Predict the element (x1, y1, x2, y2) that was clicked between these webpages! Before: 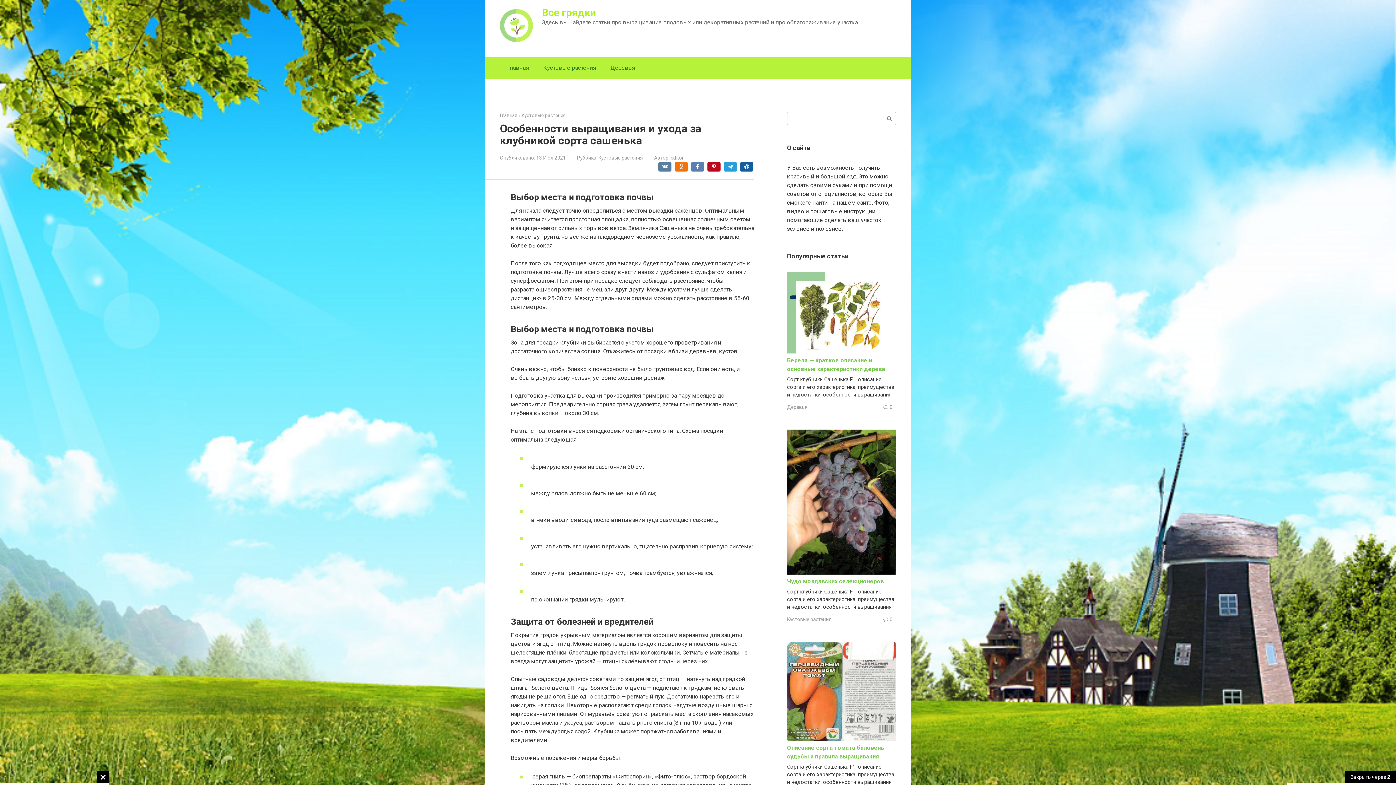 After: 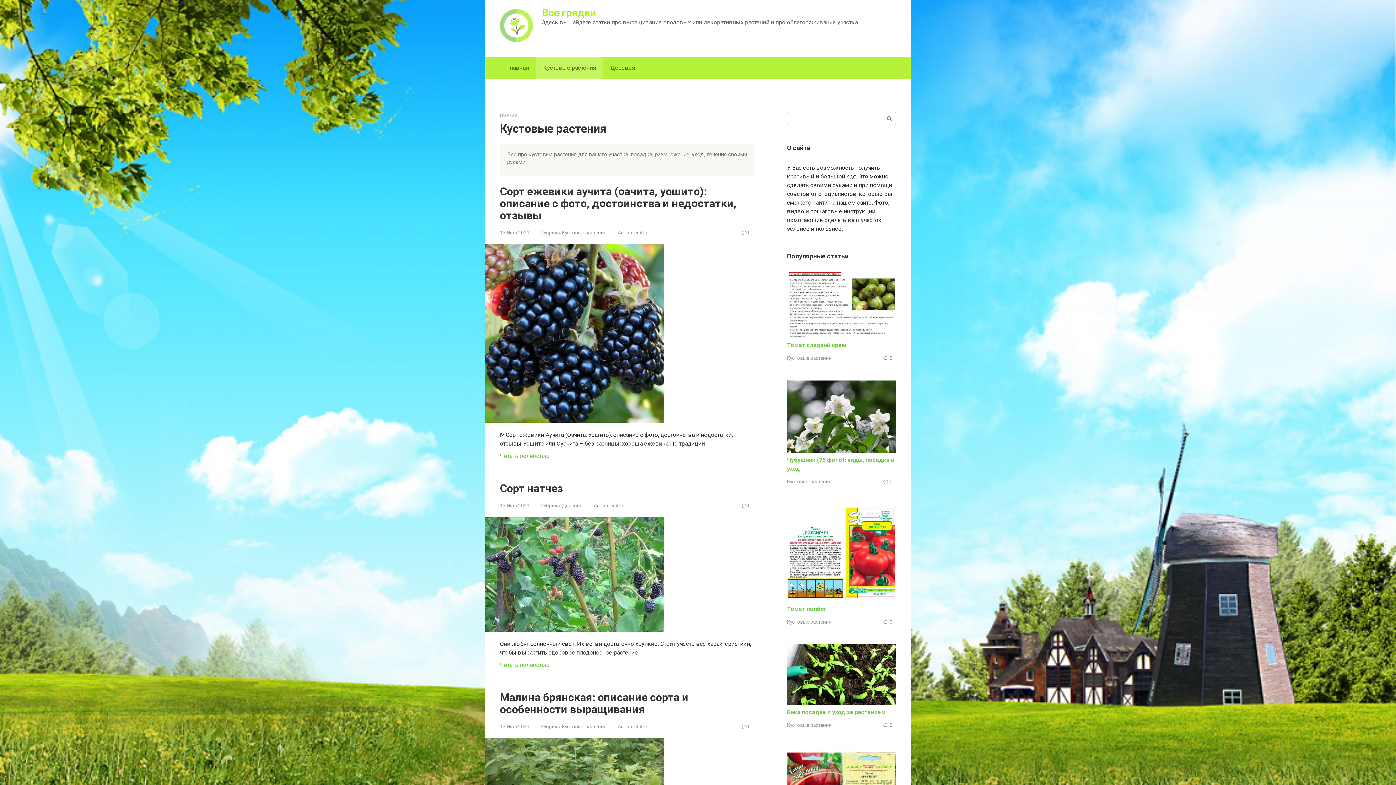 Action: label: Кустовые растения bbox: (598, 154, 643, 160)